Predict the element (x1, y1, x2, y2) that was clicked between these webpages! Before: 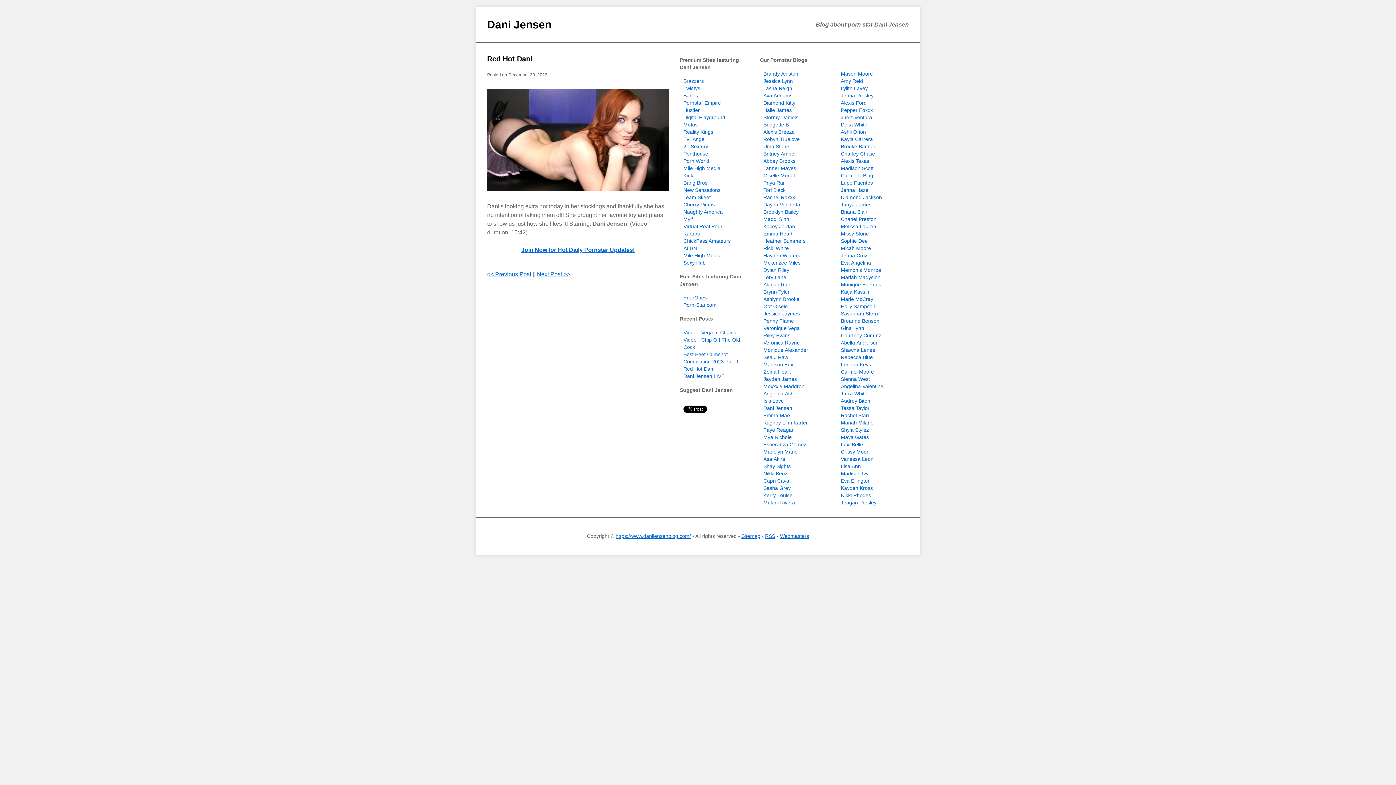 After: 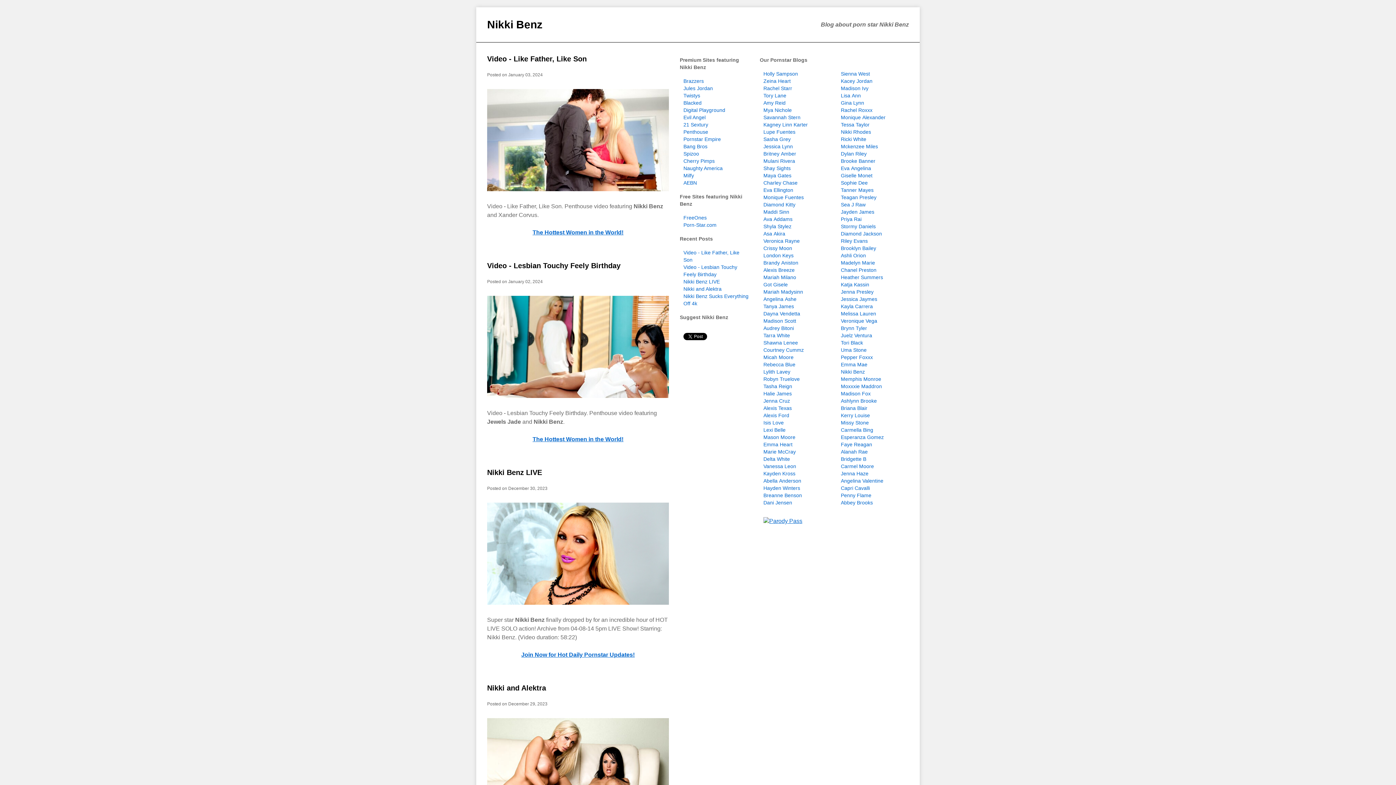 Action: label: Nikki Benz bbox: (763, 470, 787, 476)